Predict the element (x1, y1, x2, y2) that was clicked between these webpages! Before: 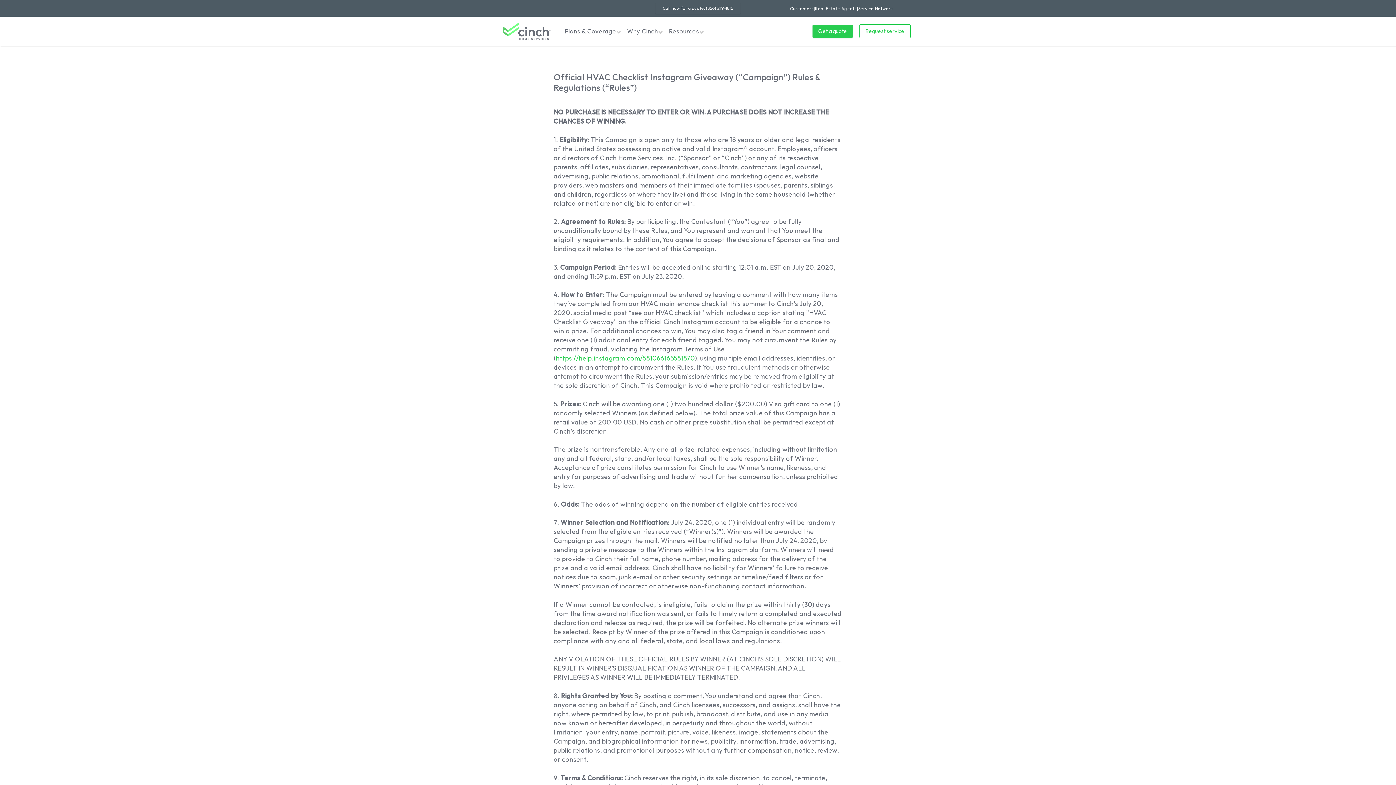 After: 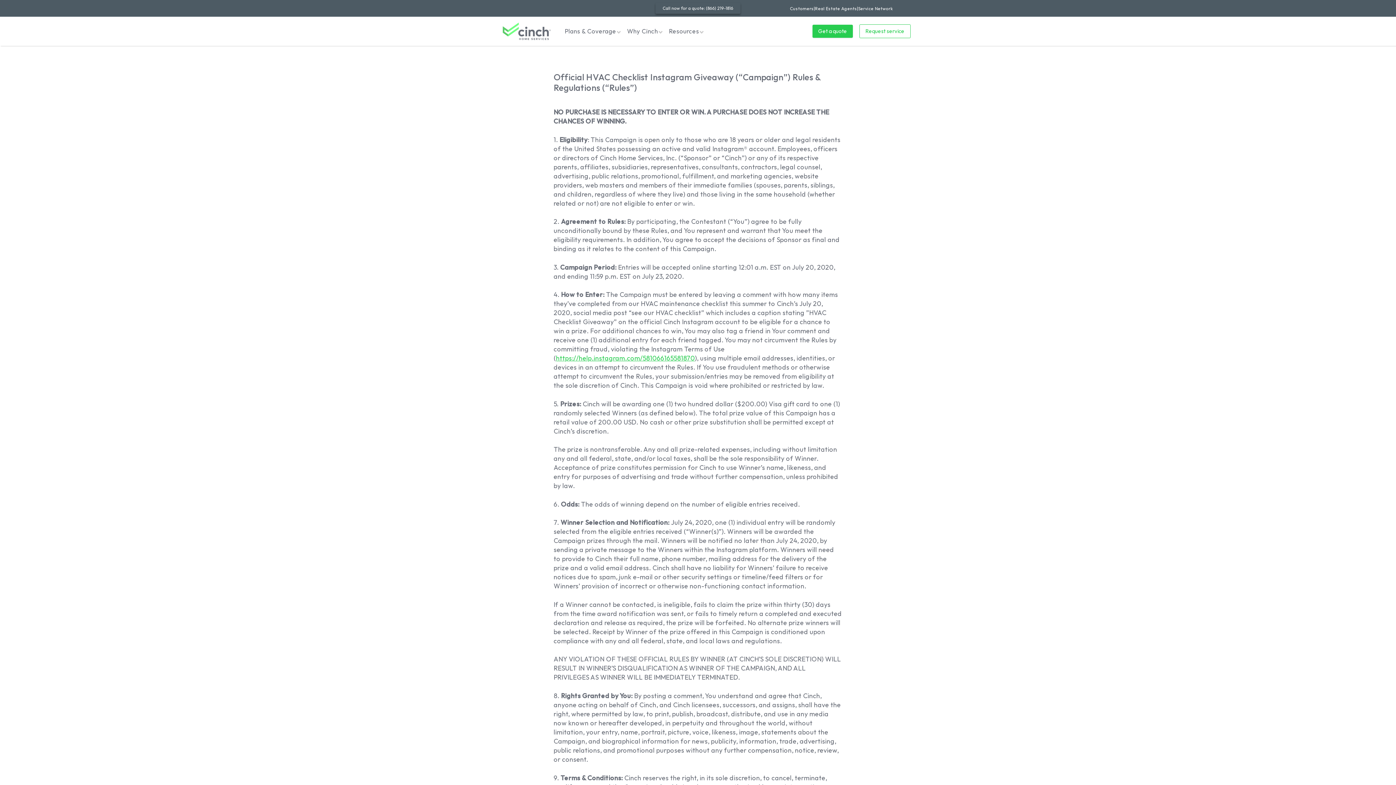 Action: bbox: (655, 2, 740, 13) label: Call now for a quote: (866) 219-1816